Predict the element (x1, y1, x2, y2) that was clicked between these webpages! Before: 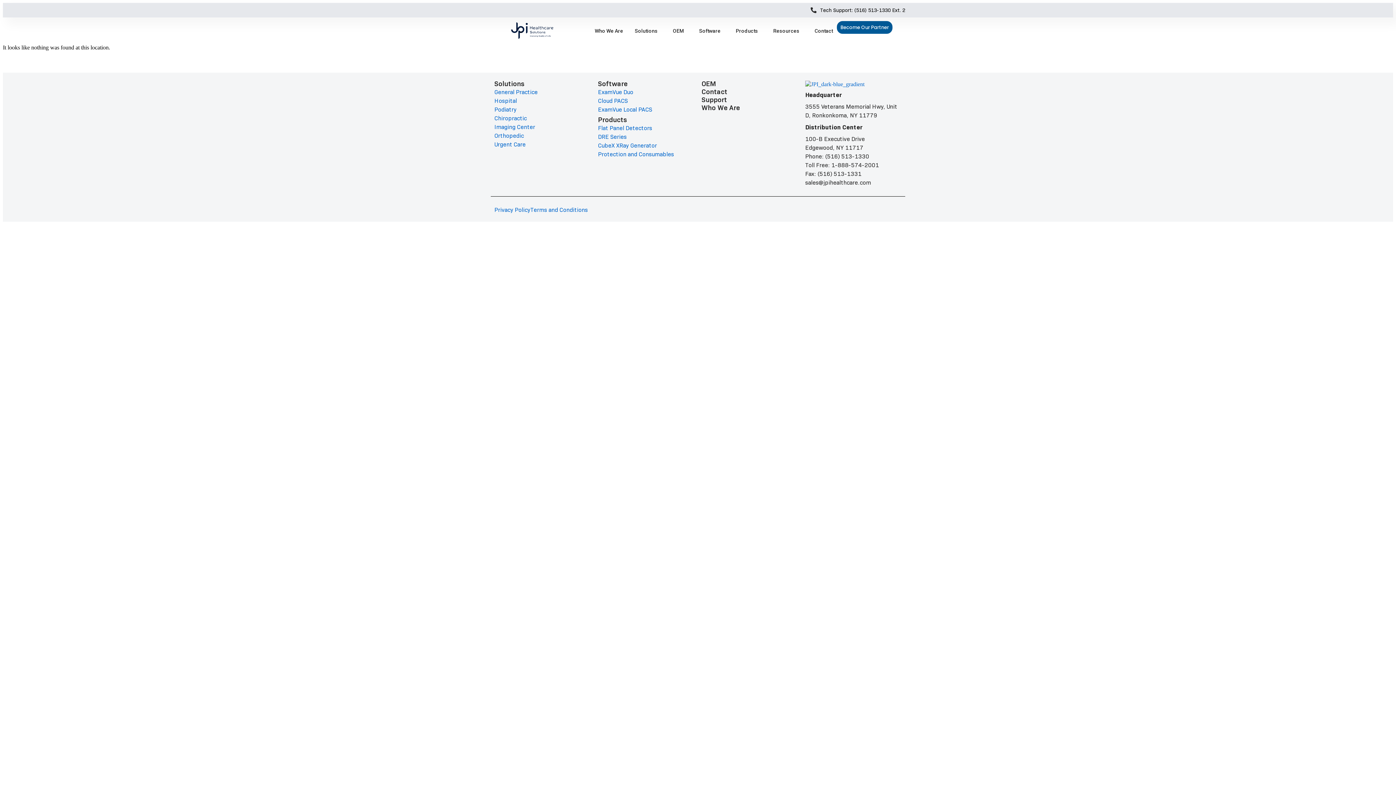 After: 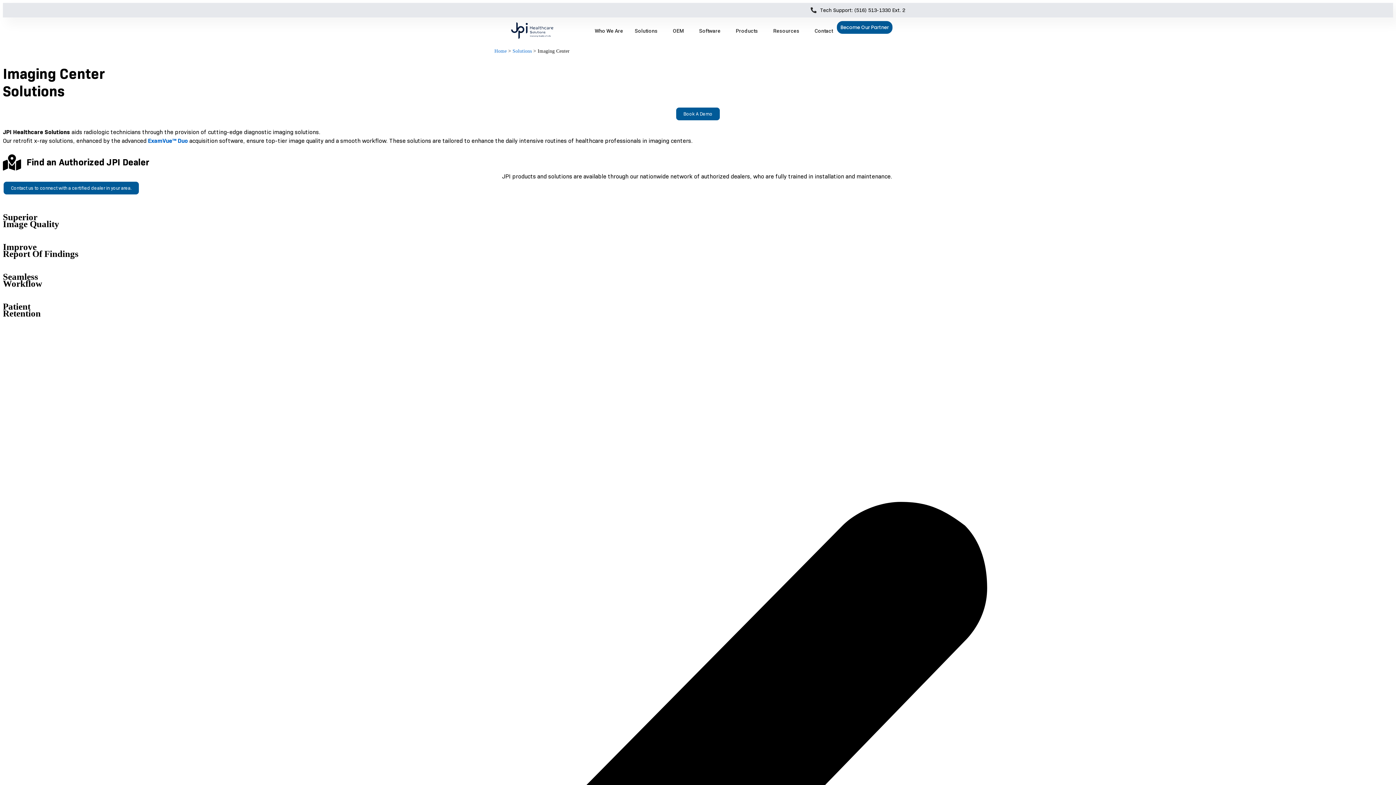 Action: bbox: (494, 123, 535, 130) label: Imaging Center